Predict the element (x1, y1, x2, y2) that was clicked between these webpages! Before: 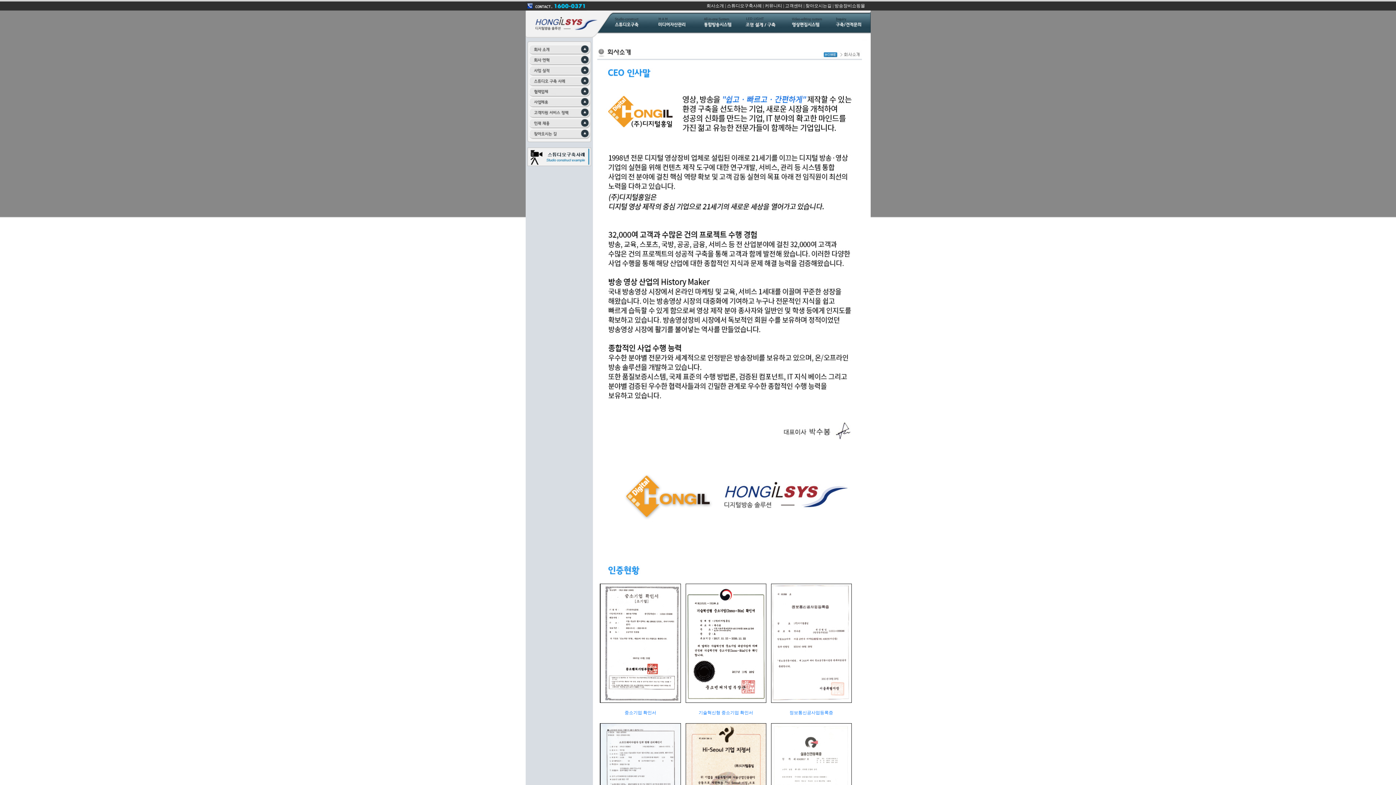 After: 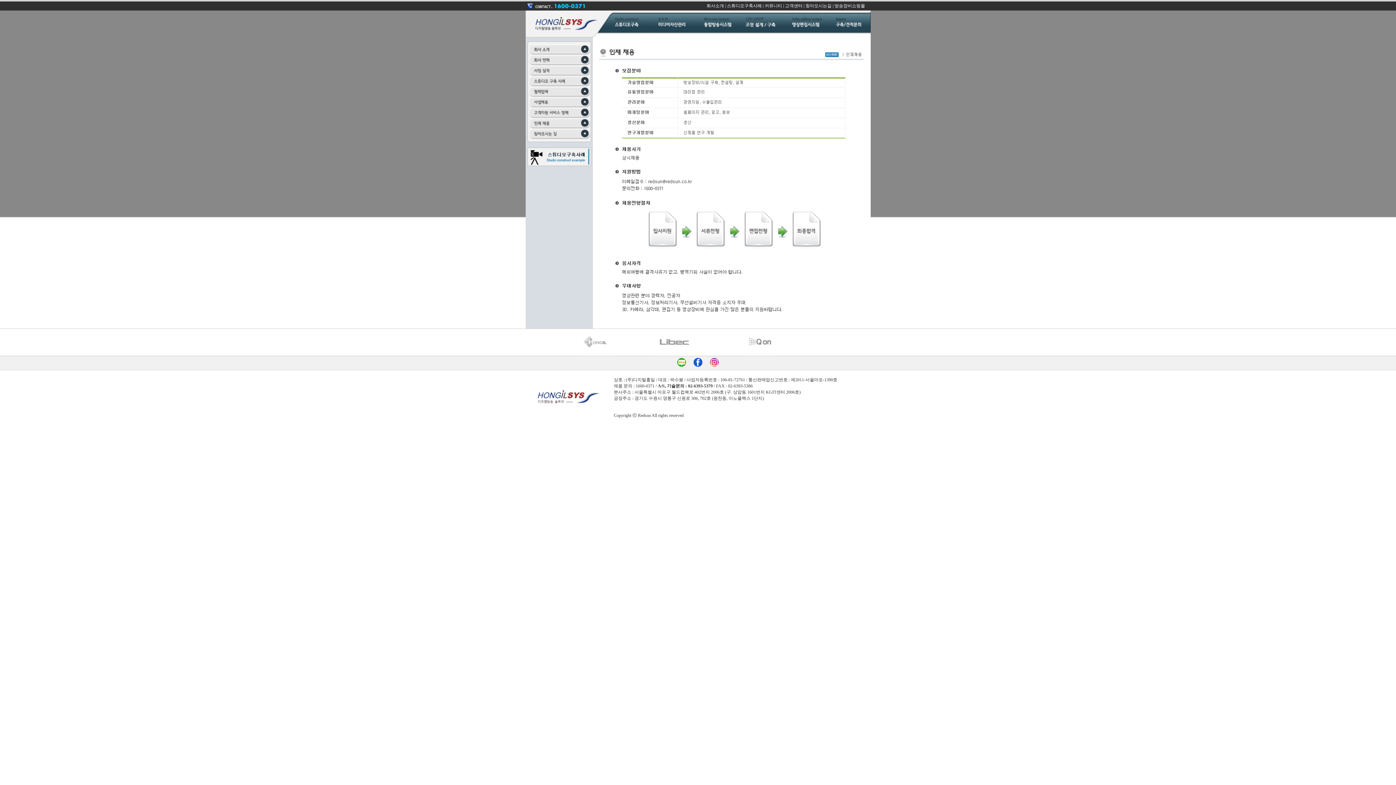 Action: bbox: (527, 125, 591, 130)